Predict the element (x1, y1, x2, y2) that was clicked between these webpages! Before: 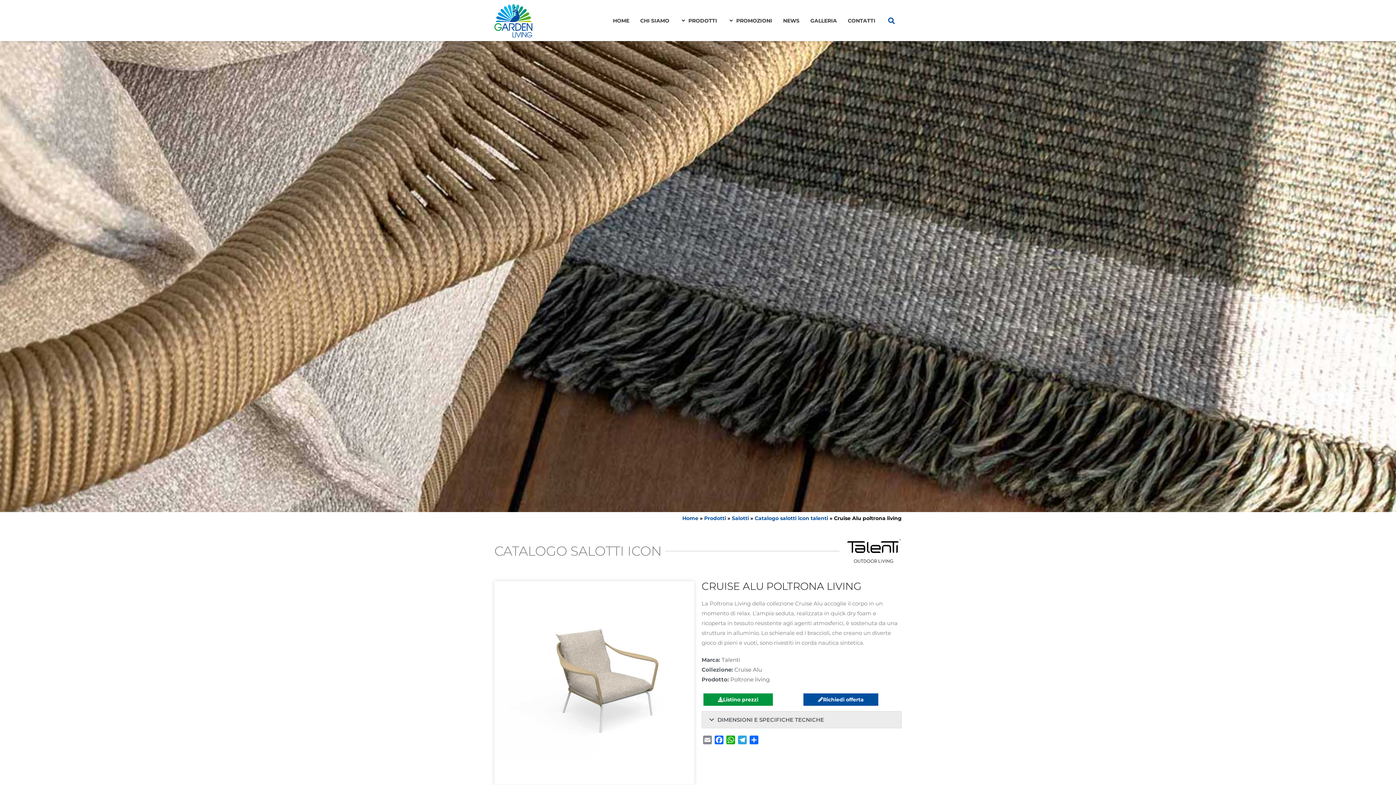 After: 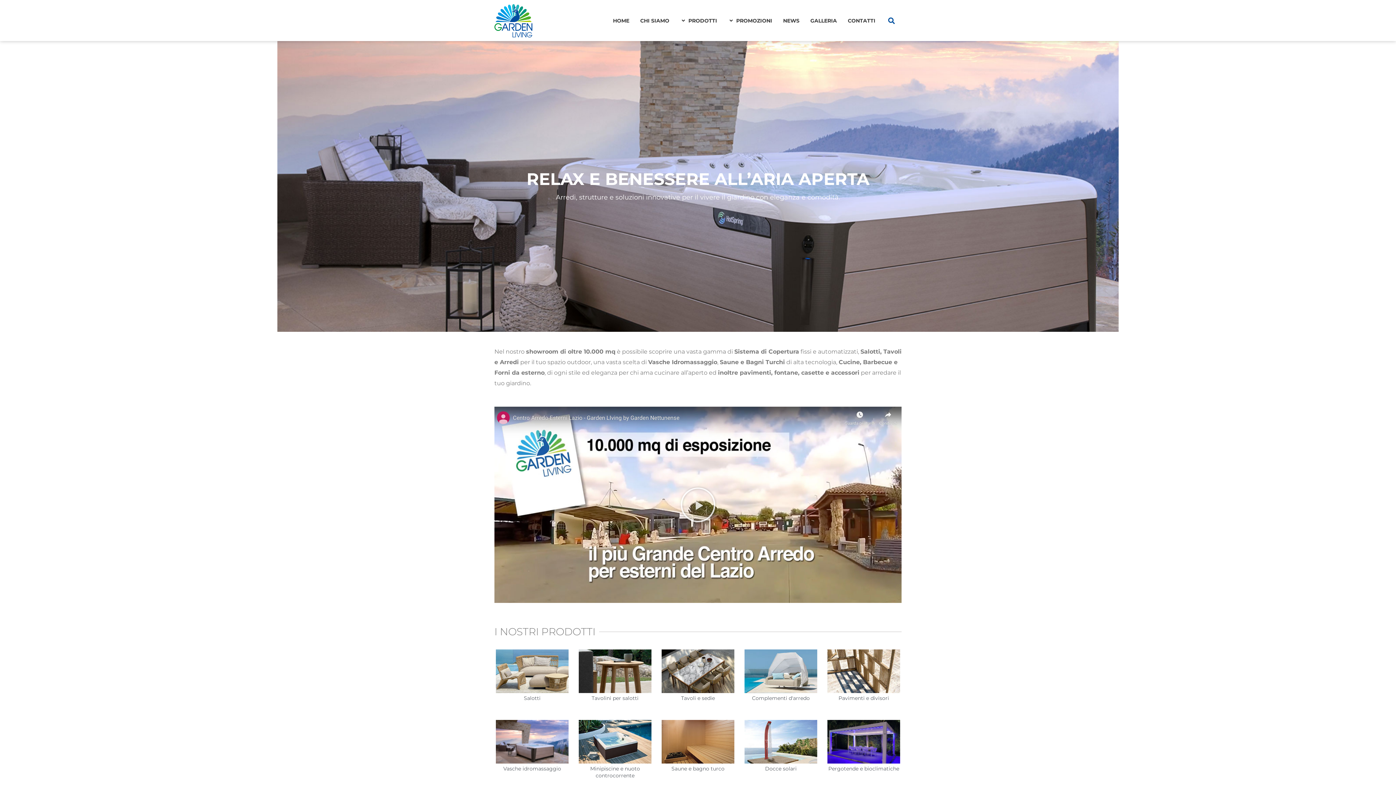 Action: bbox: (613, 15, 629, 25) label: HOME